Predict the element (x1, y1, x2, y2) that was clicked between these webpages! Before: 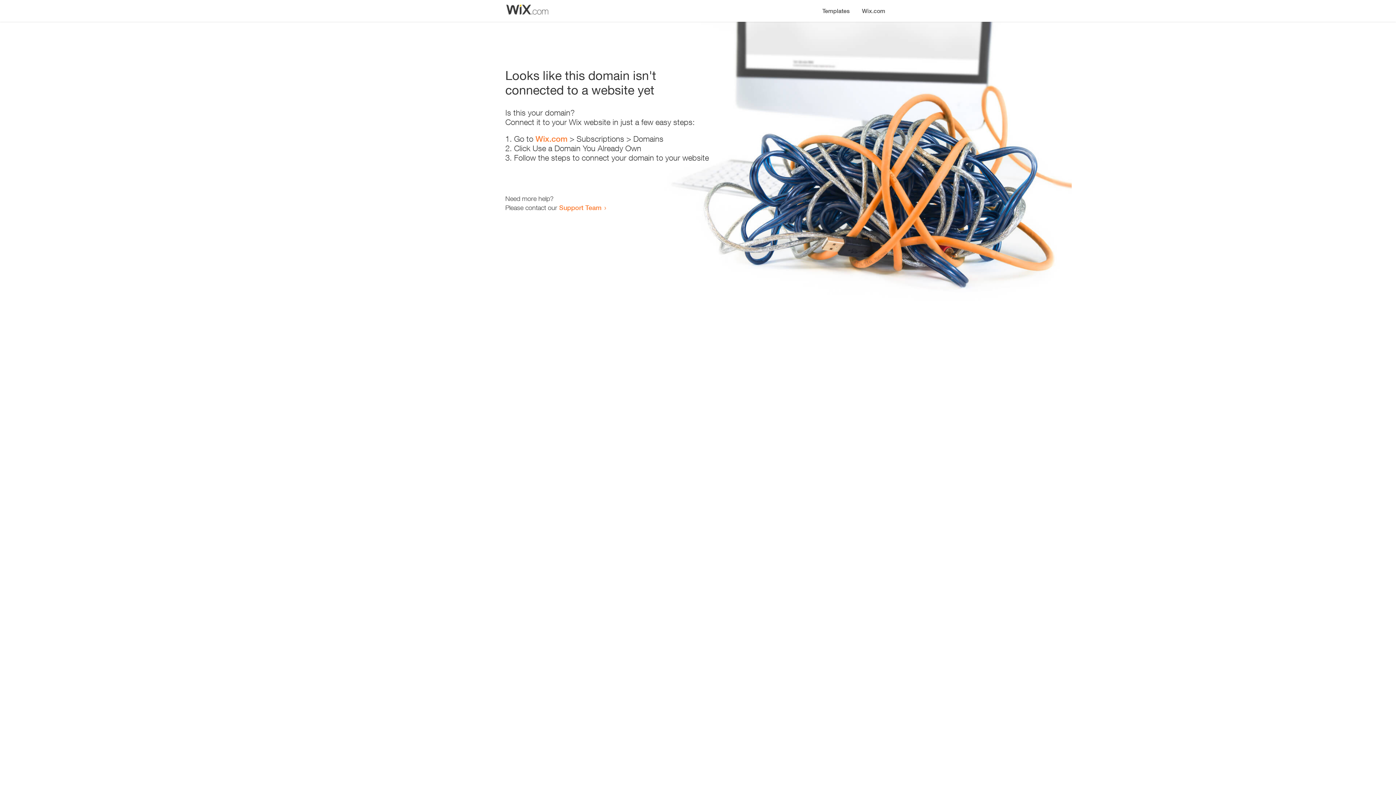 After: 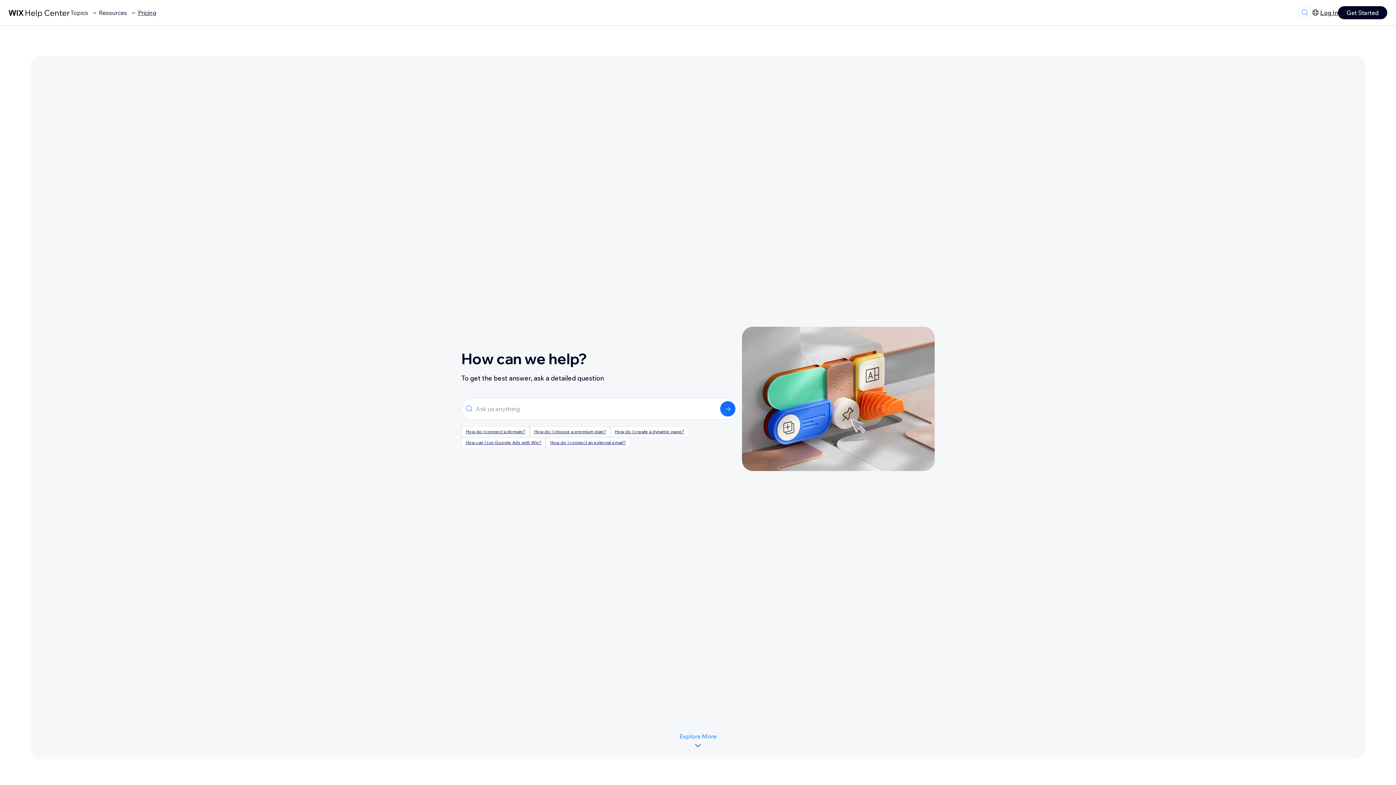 Action: bbox: (559, 203, 601, 211) label: Support Team